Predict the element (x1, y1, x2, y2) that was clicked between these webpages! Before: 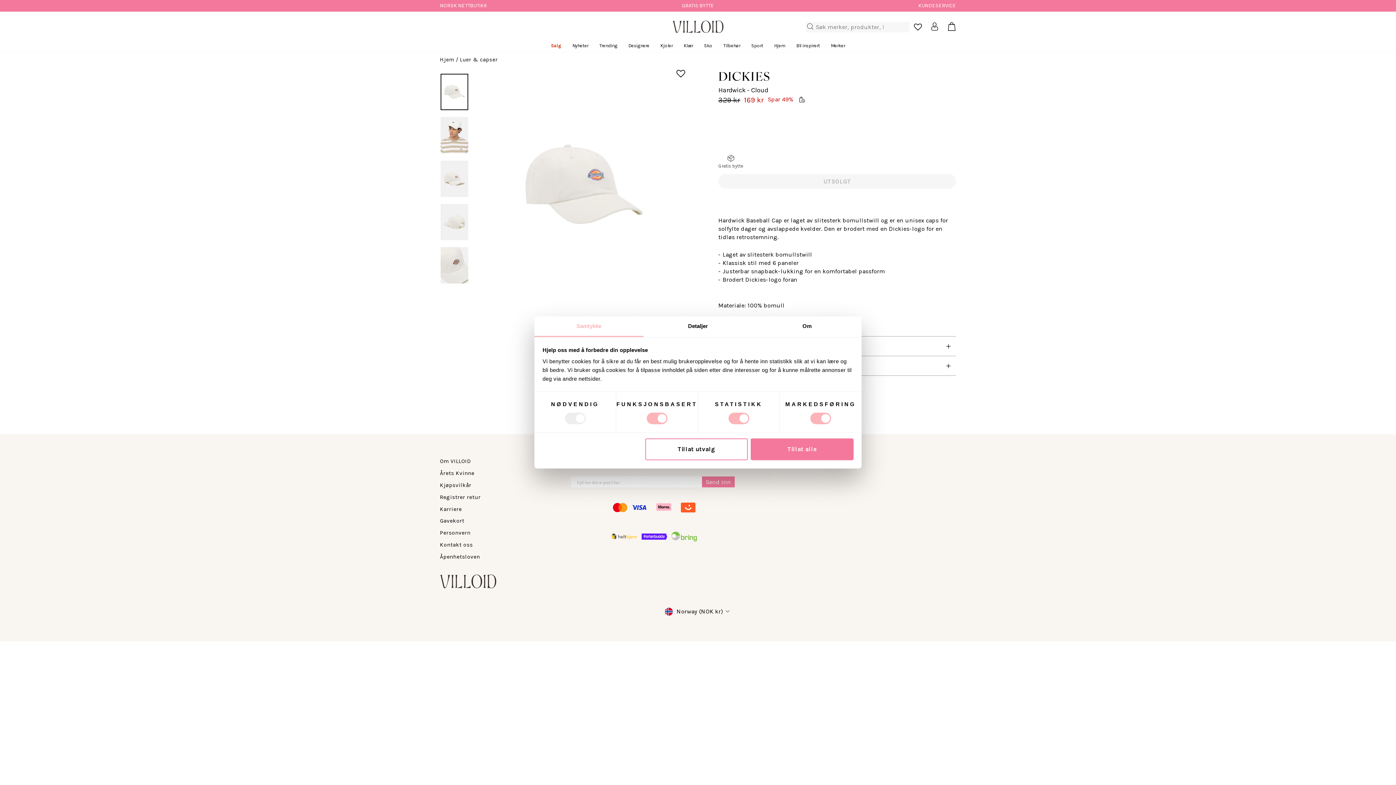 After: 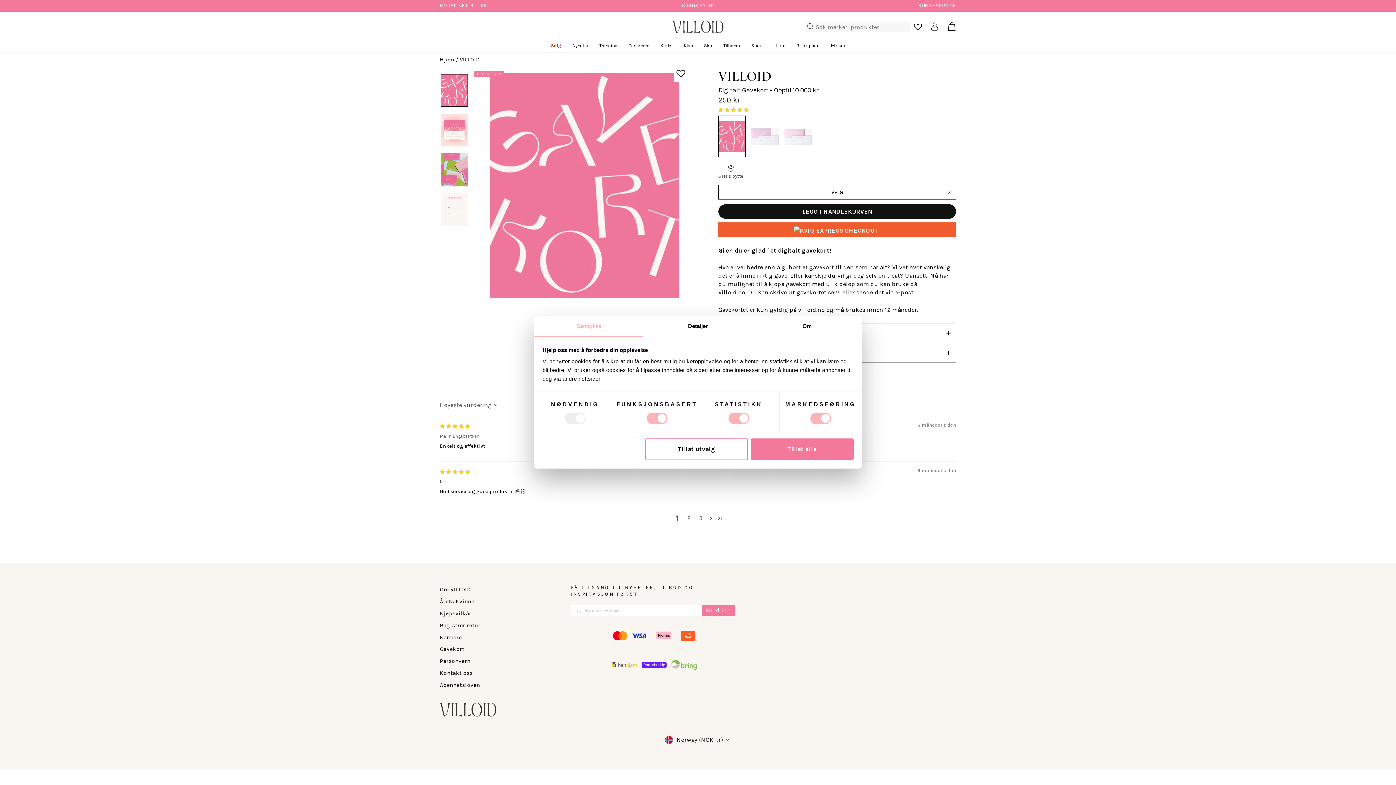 Action: label: Gavekort bbox: (440, 516, 464, 526)